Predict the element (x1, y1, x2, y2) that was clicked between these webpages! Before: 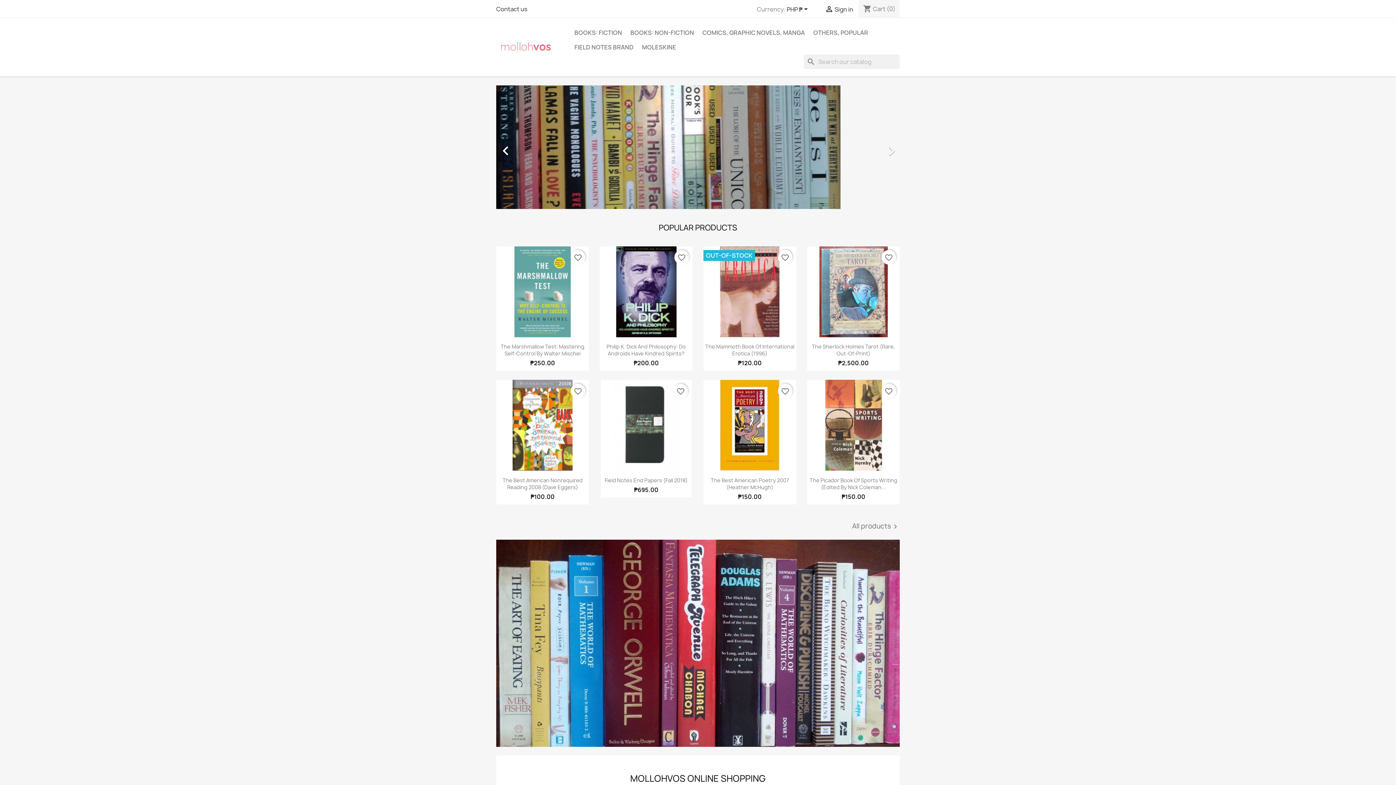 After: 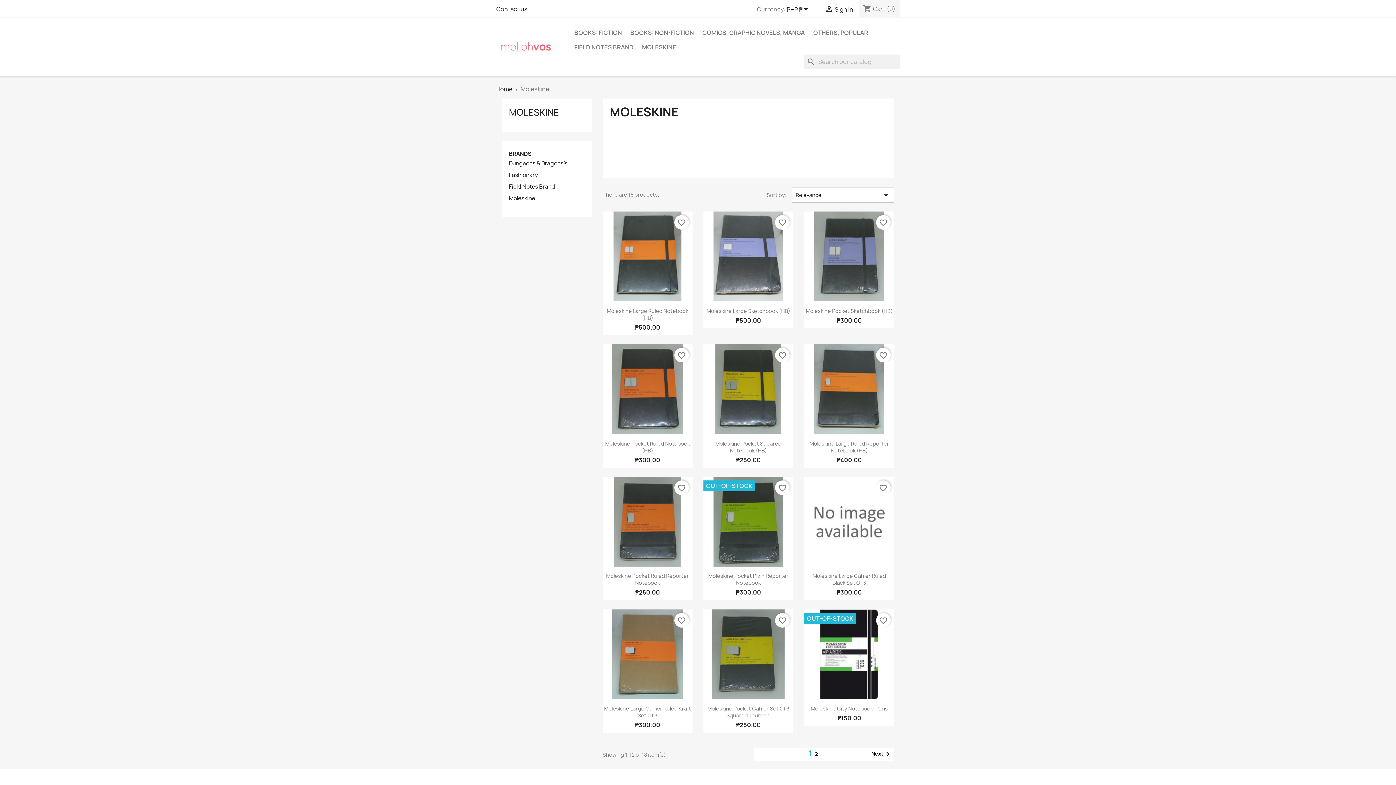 Action: bbox: (638, 40, 680, 54) label: MOLESKINE